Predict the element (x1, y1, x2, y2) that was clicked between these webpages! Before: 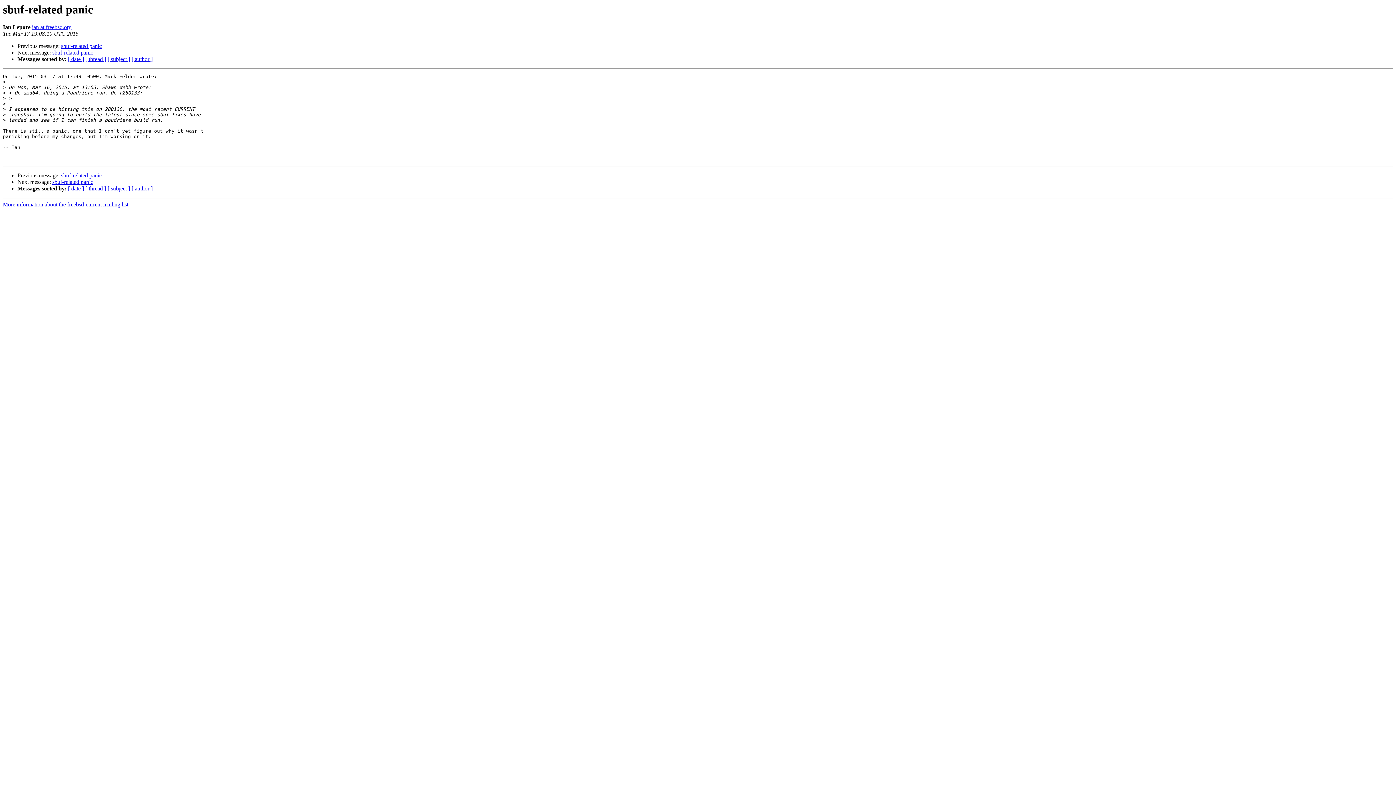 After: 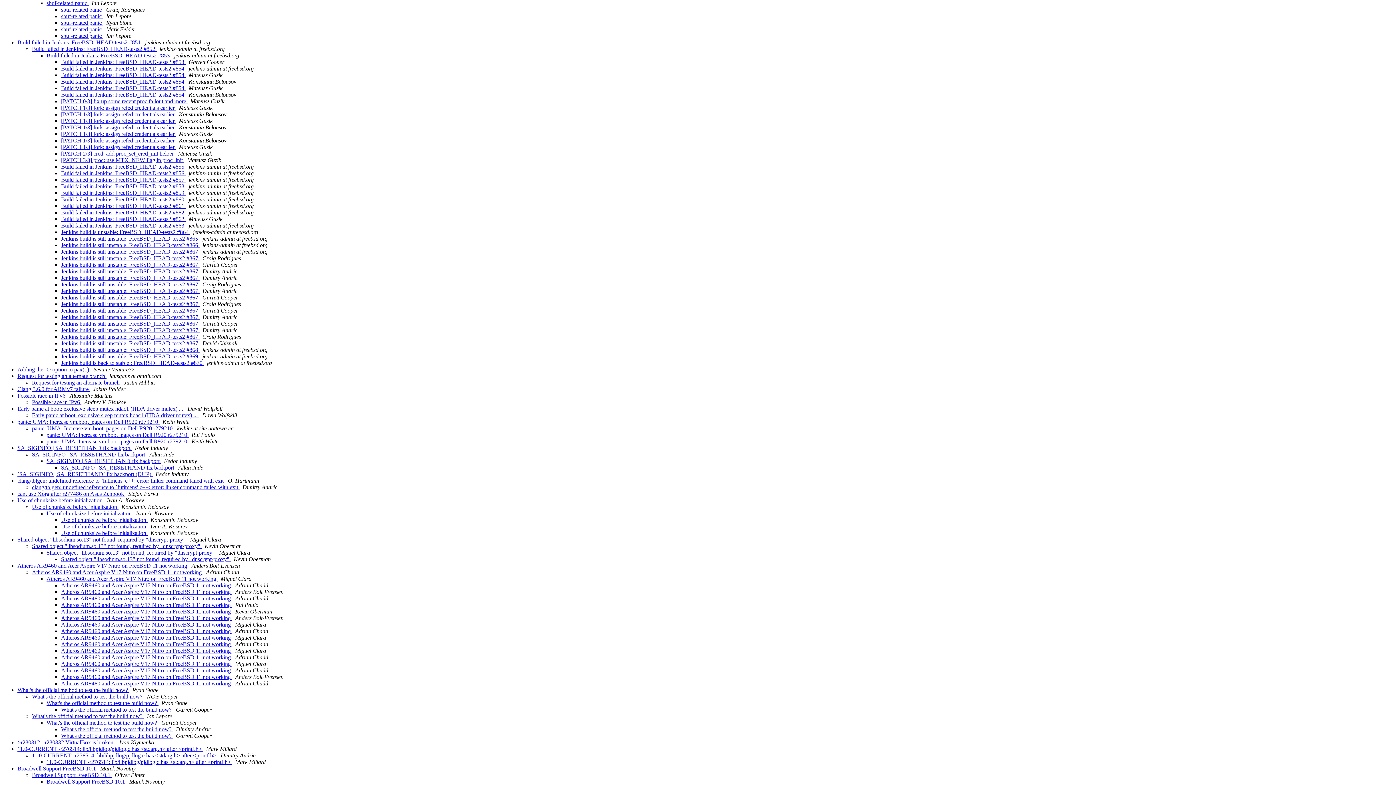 Action: label: [ thread ] bbox: (85, 56, 106, 62)